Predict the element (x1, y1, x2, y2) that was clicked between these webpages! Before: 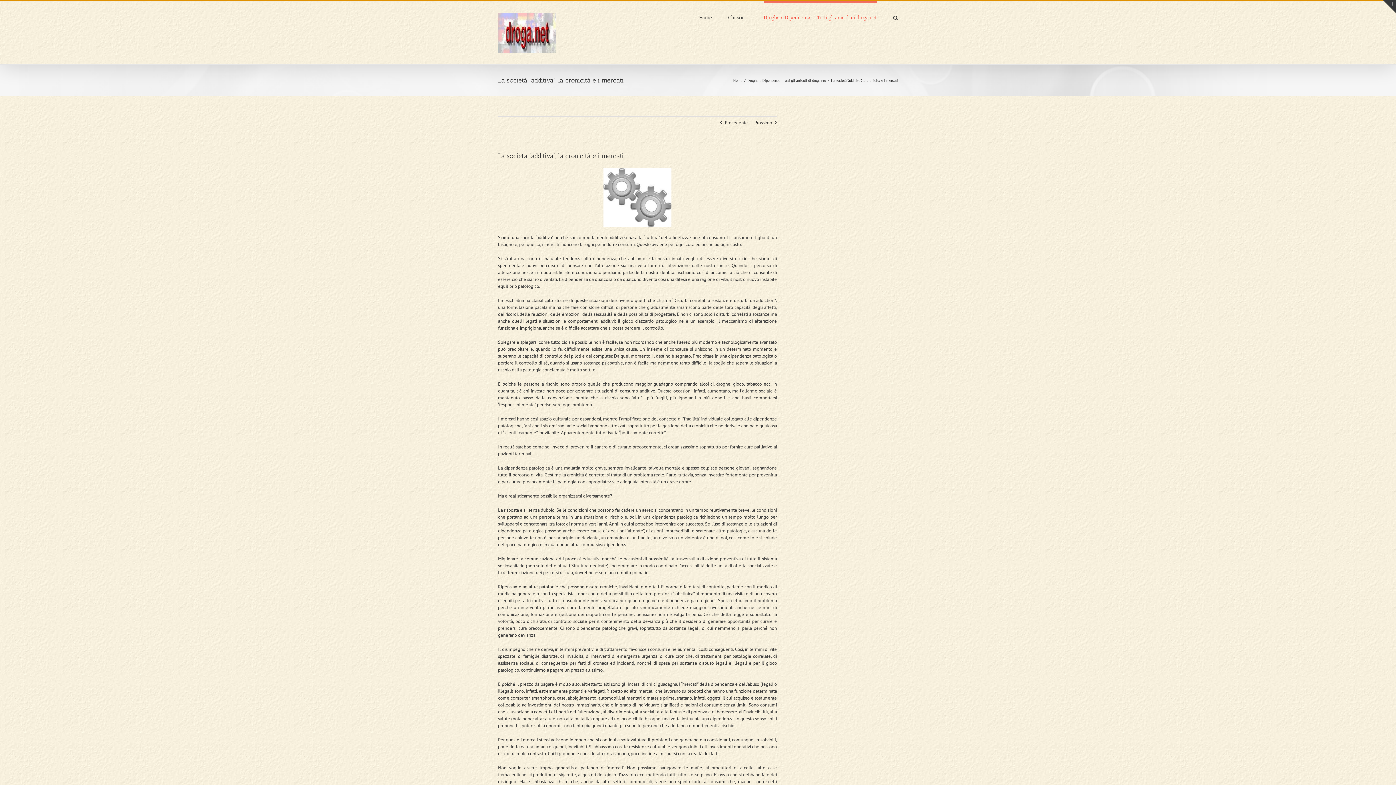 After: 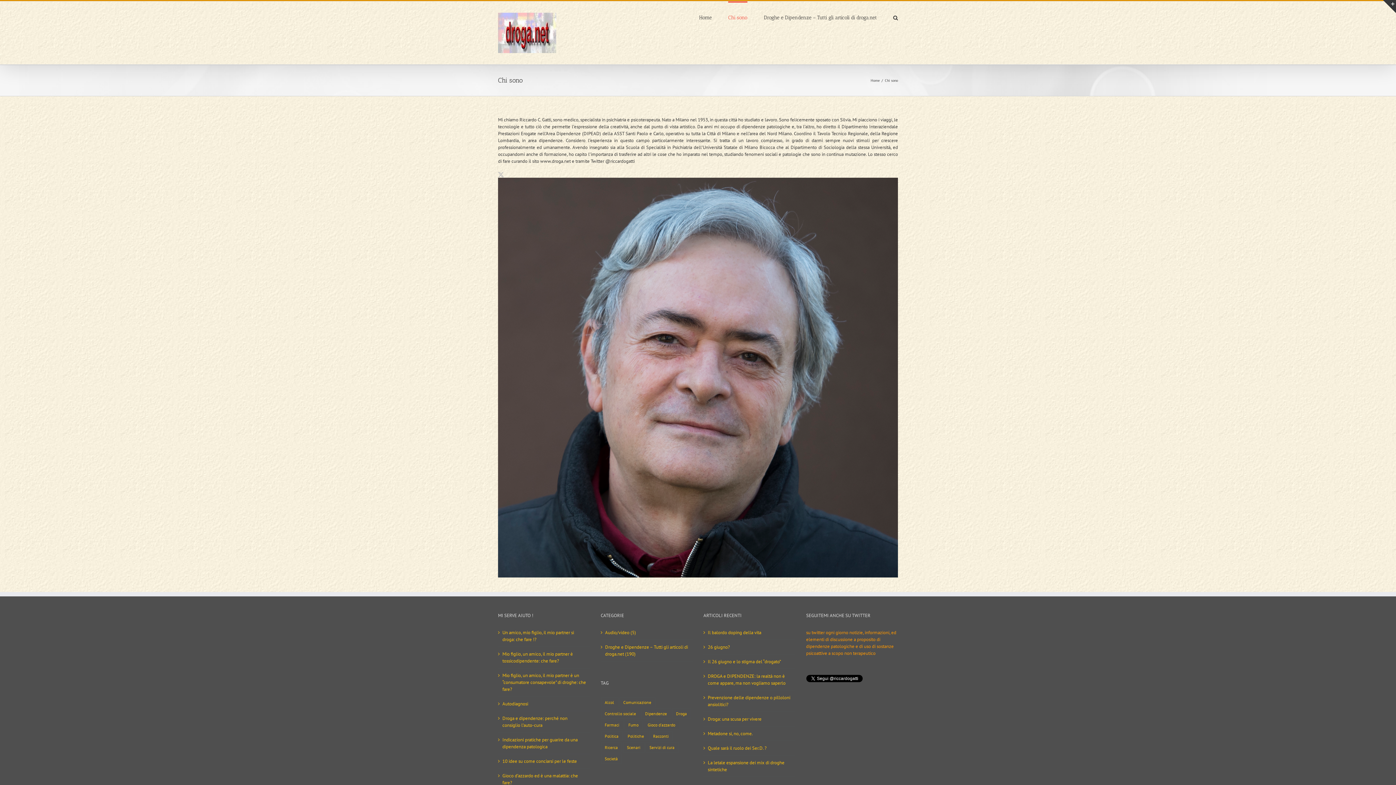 Action: label: Chi sono bbox: (728, 1, 747, 32)